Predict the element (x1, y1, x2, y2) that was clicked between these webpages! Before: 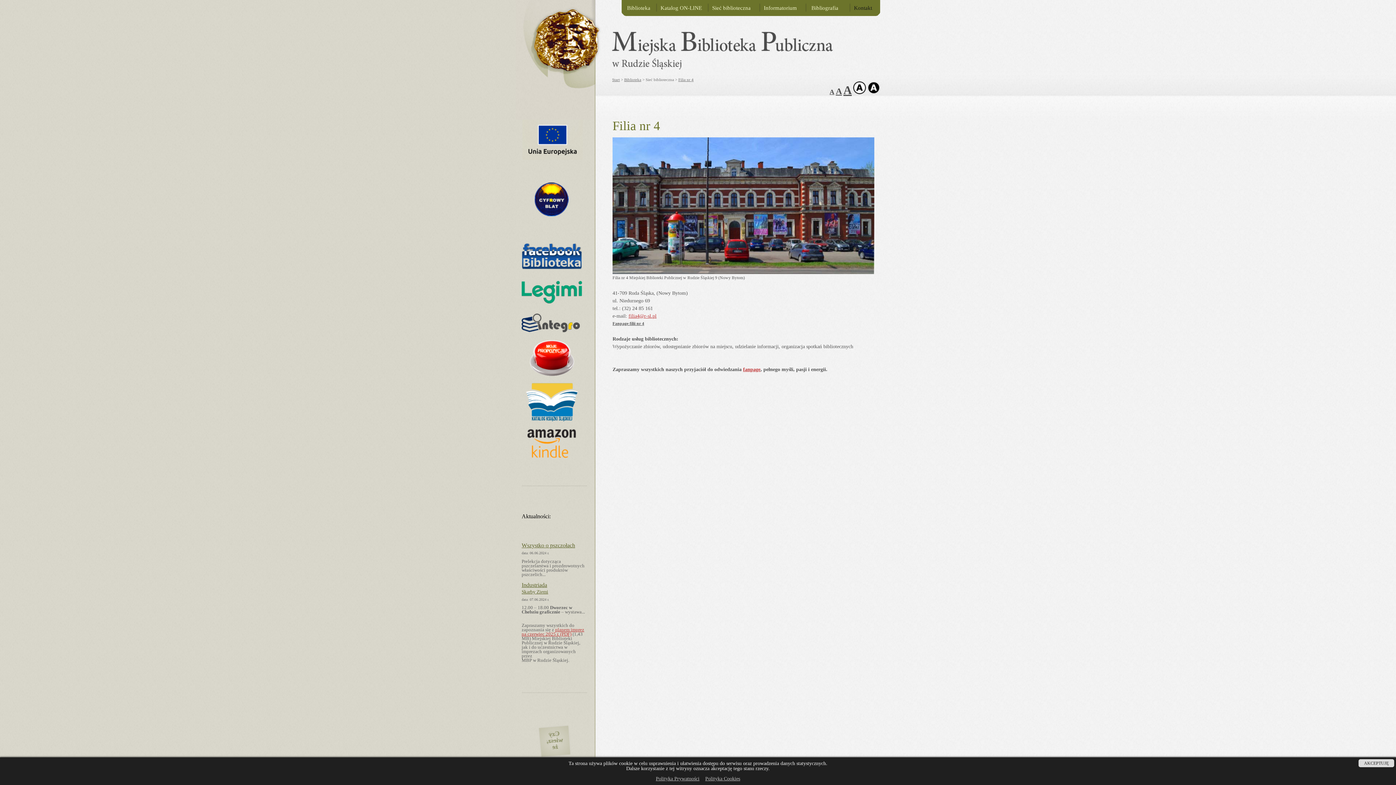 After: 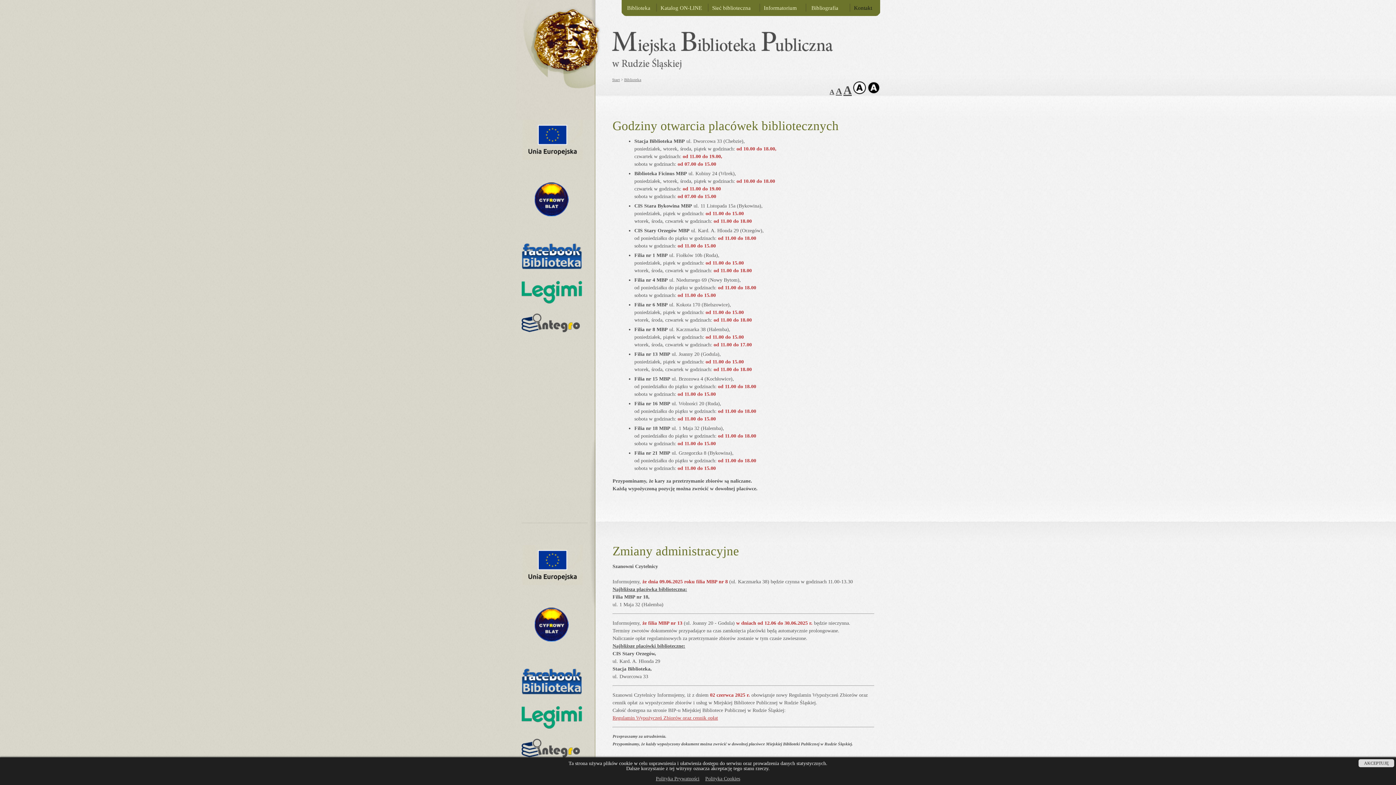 Action: bbox: (516, 0, 600, 72)